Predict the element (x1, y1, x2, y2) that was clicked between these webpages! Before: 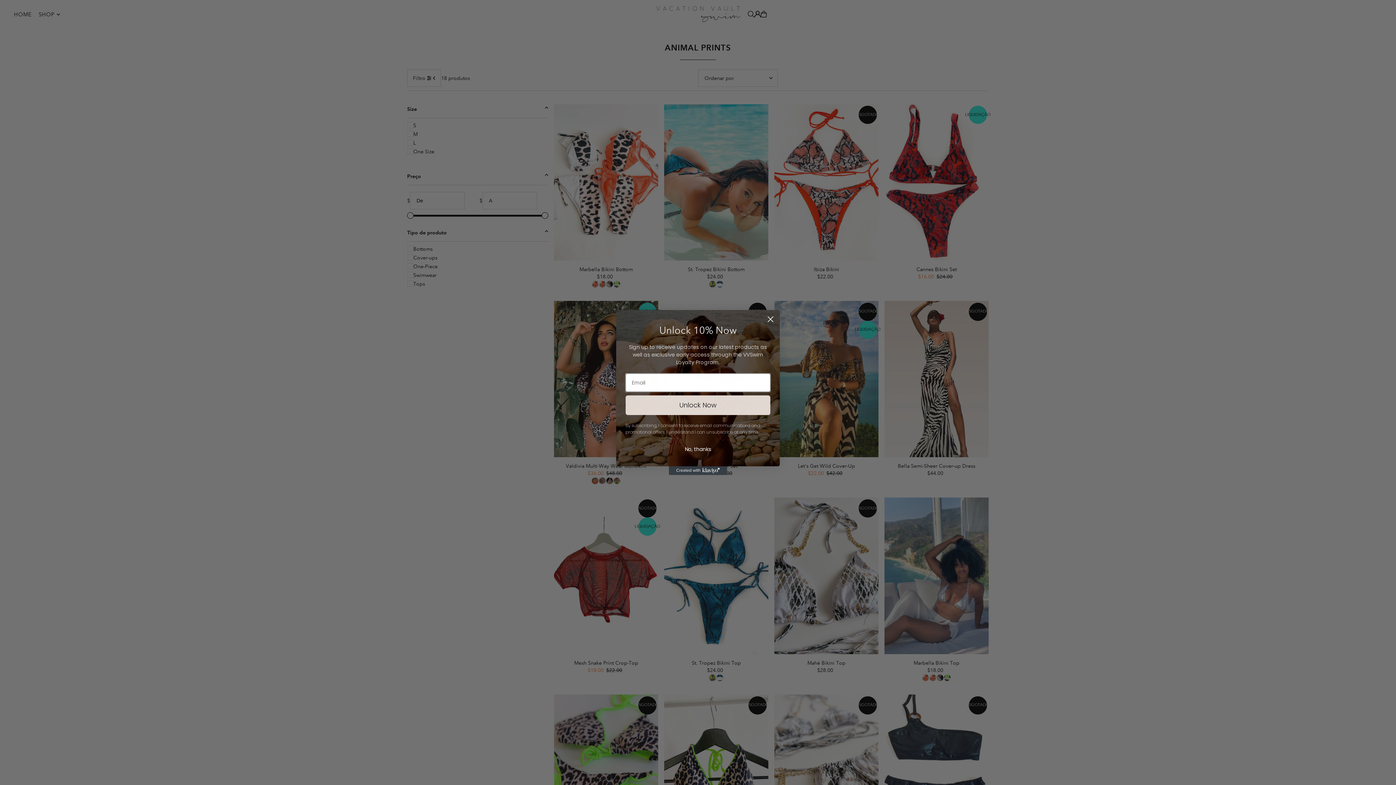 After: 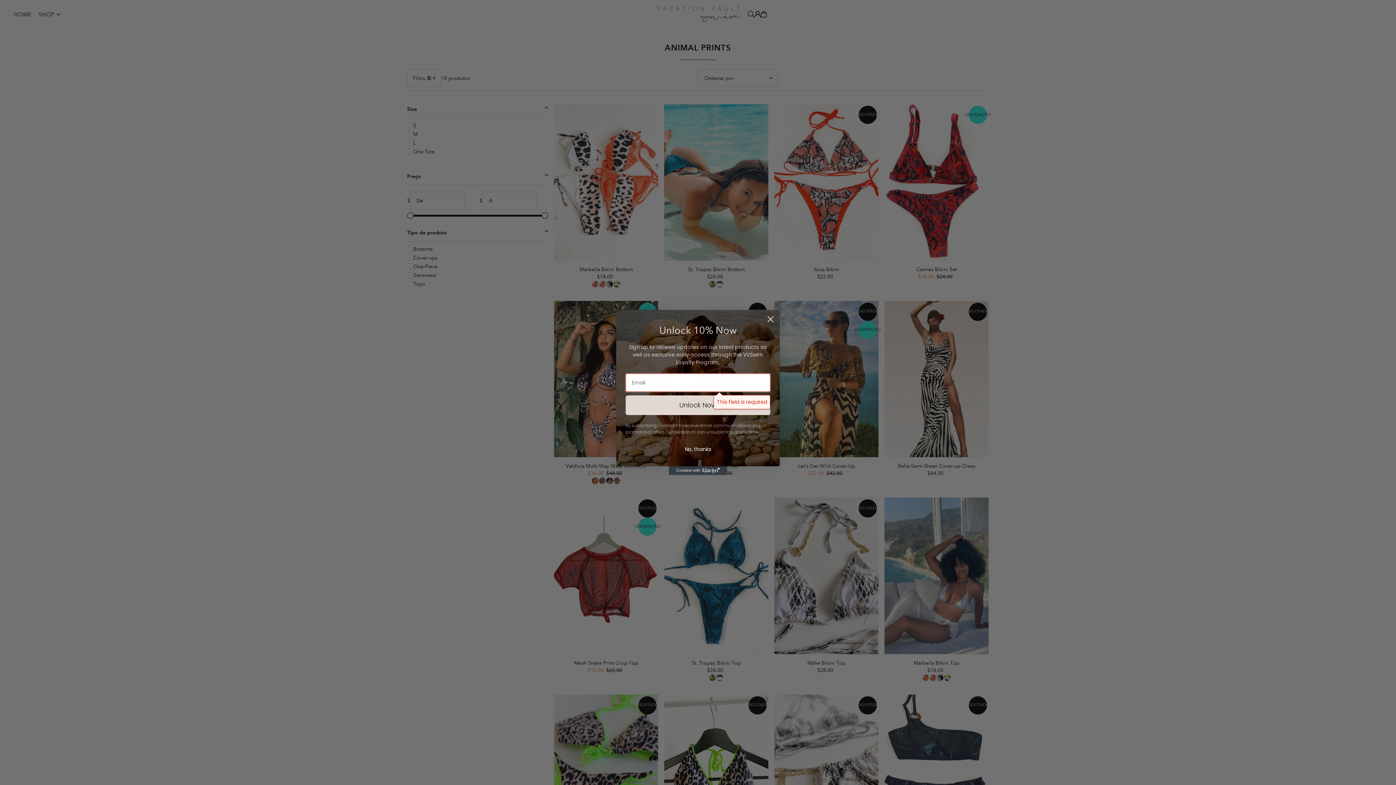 Action: bbox: (625, 395, 770, 415) label: Unlock Now